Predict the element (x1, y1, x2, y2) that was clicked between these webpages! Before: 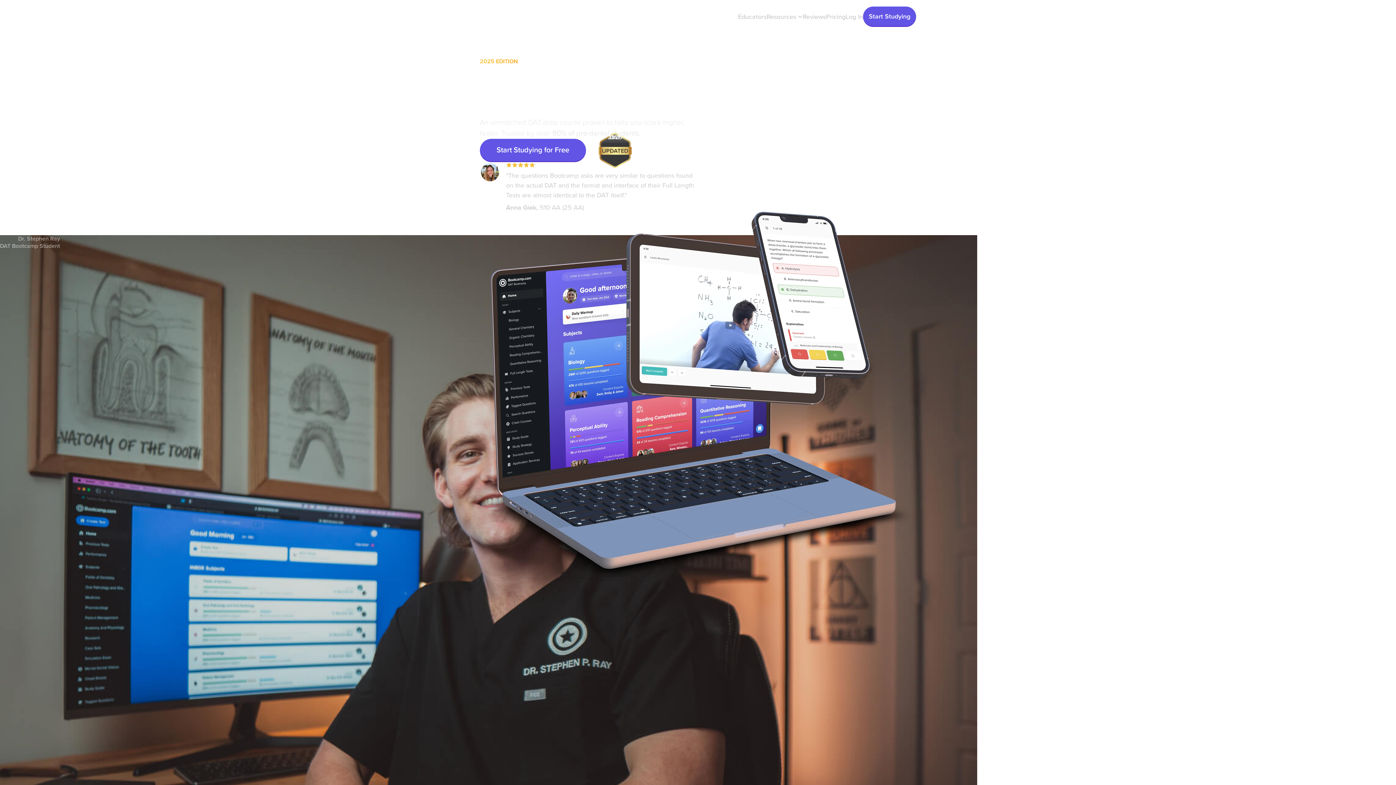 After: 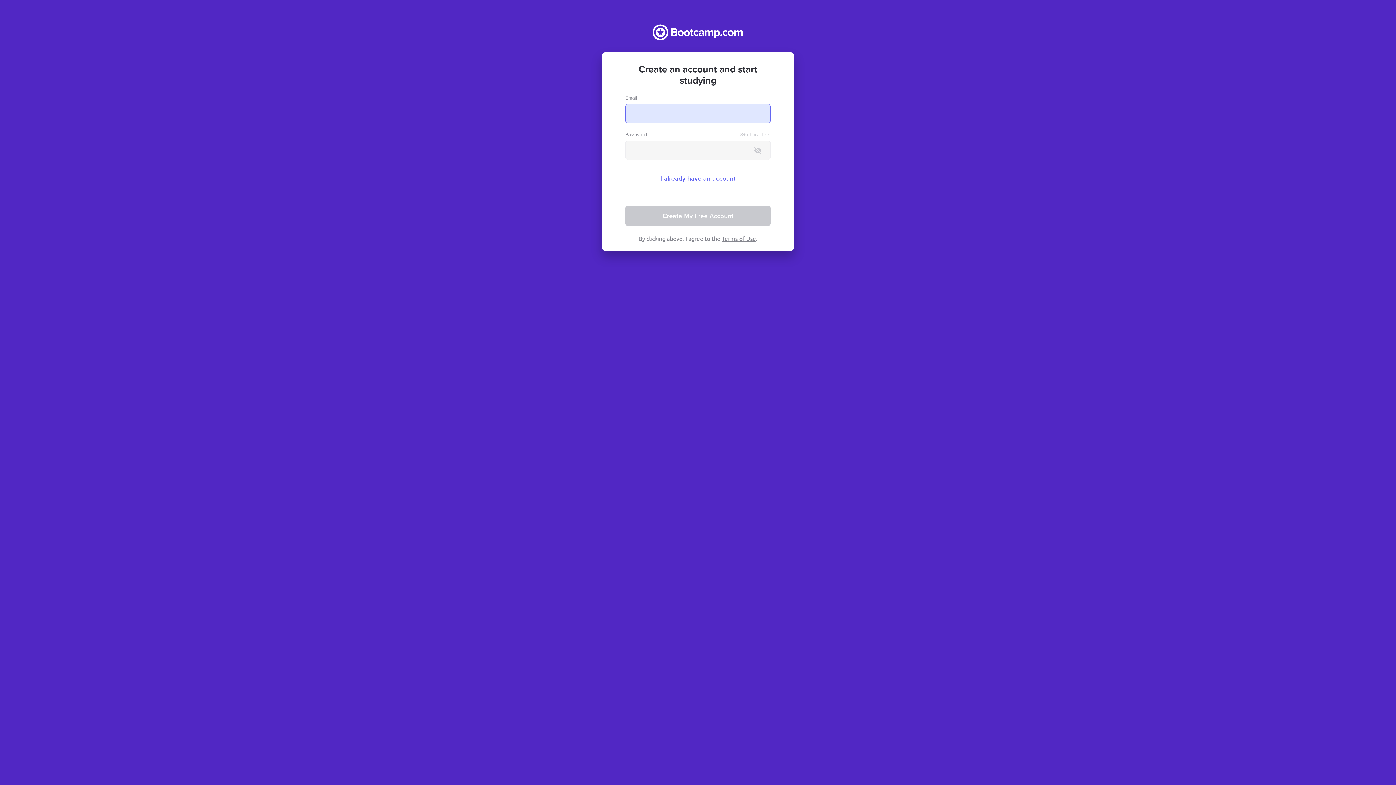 Action: bbox: (480, 138, 586, 162) label: Start Studying for Free